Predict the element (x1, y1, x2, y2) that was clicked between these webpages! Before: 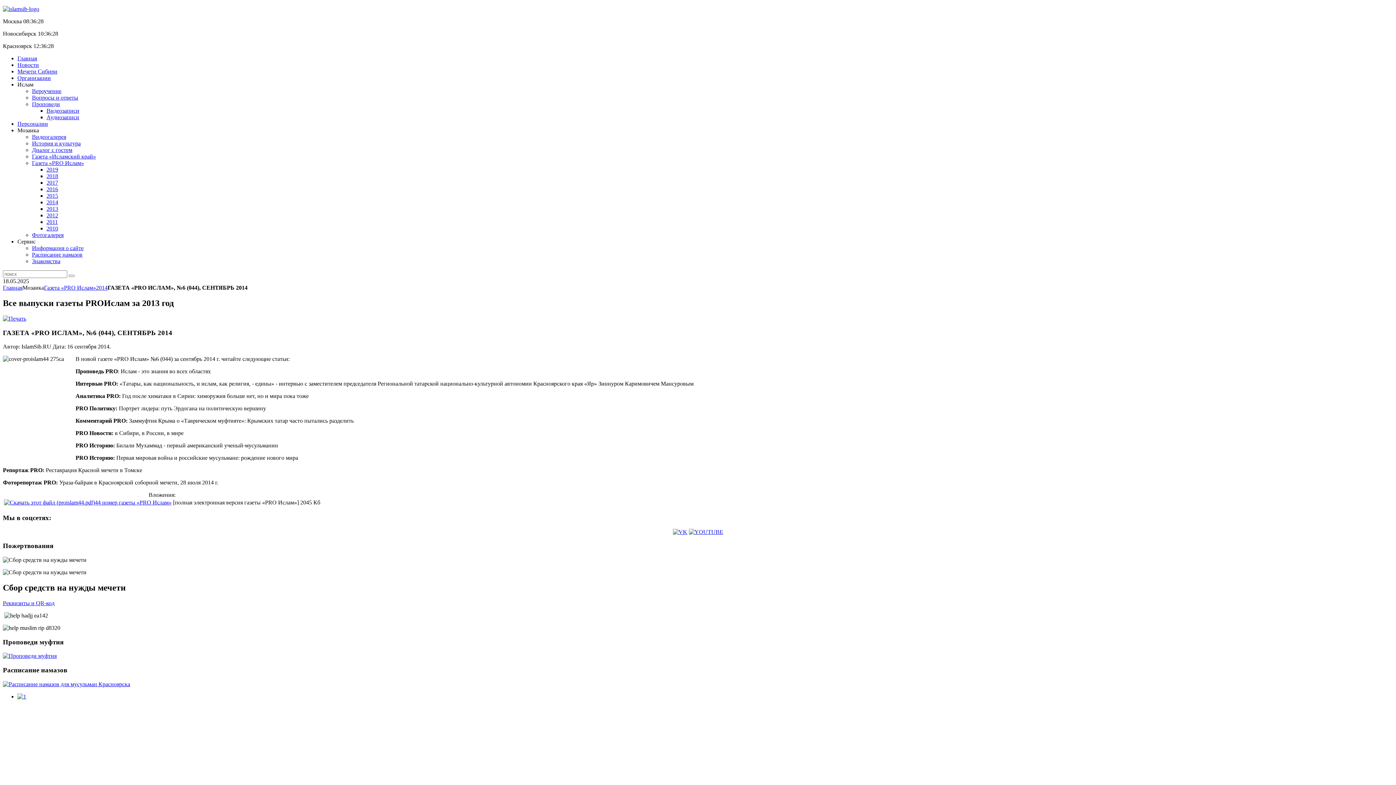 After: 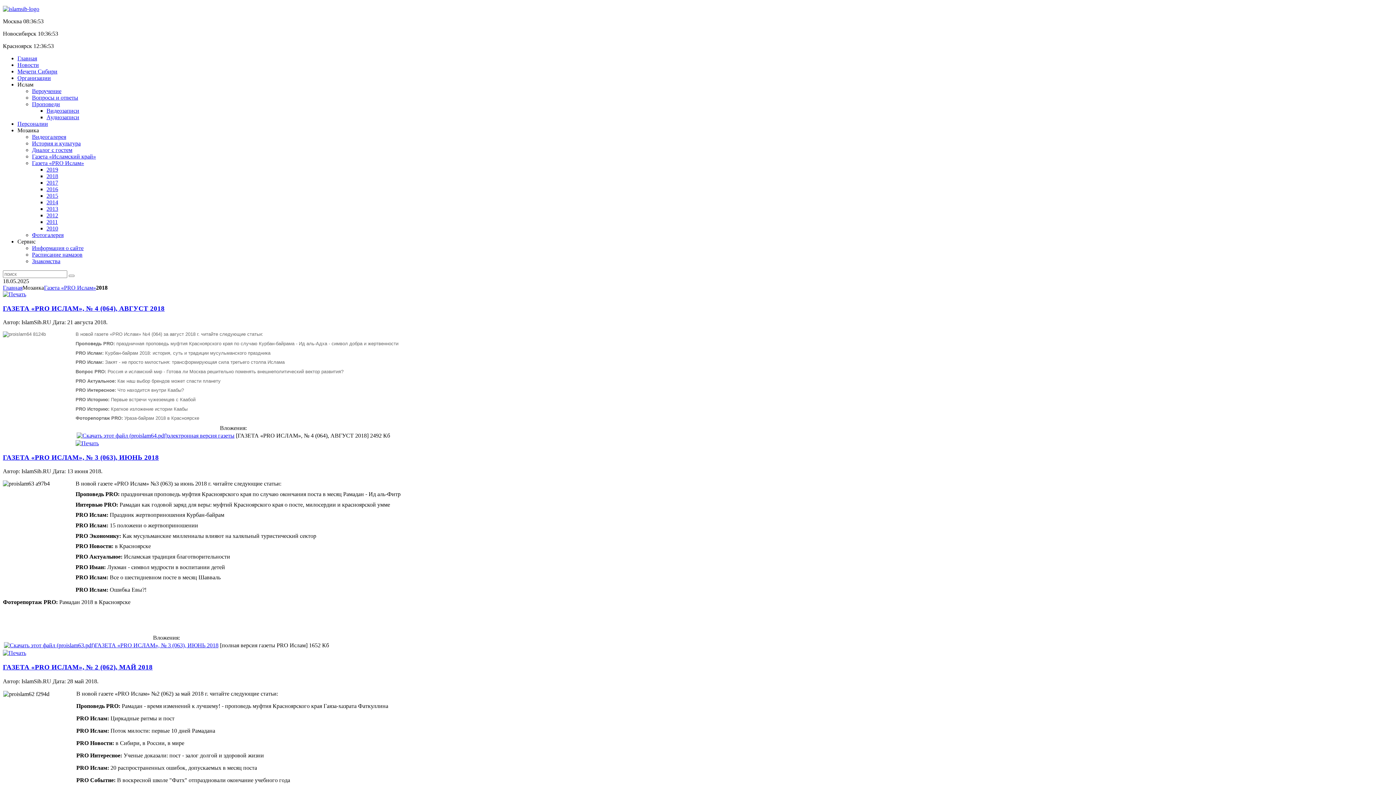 Action: label: 2018 bbox: (46, 173, 58, 179)